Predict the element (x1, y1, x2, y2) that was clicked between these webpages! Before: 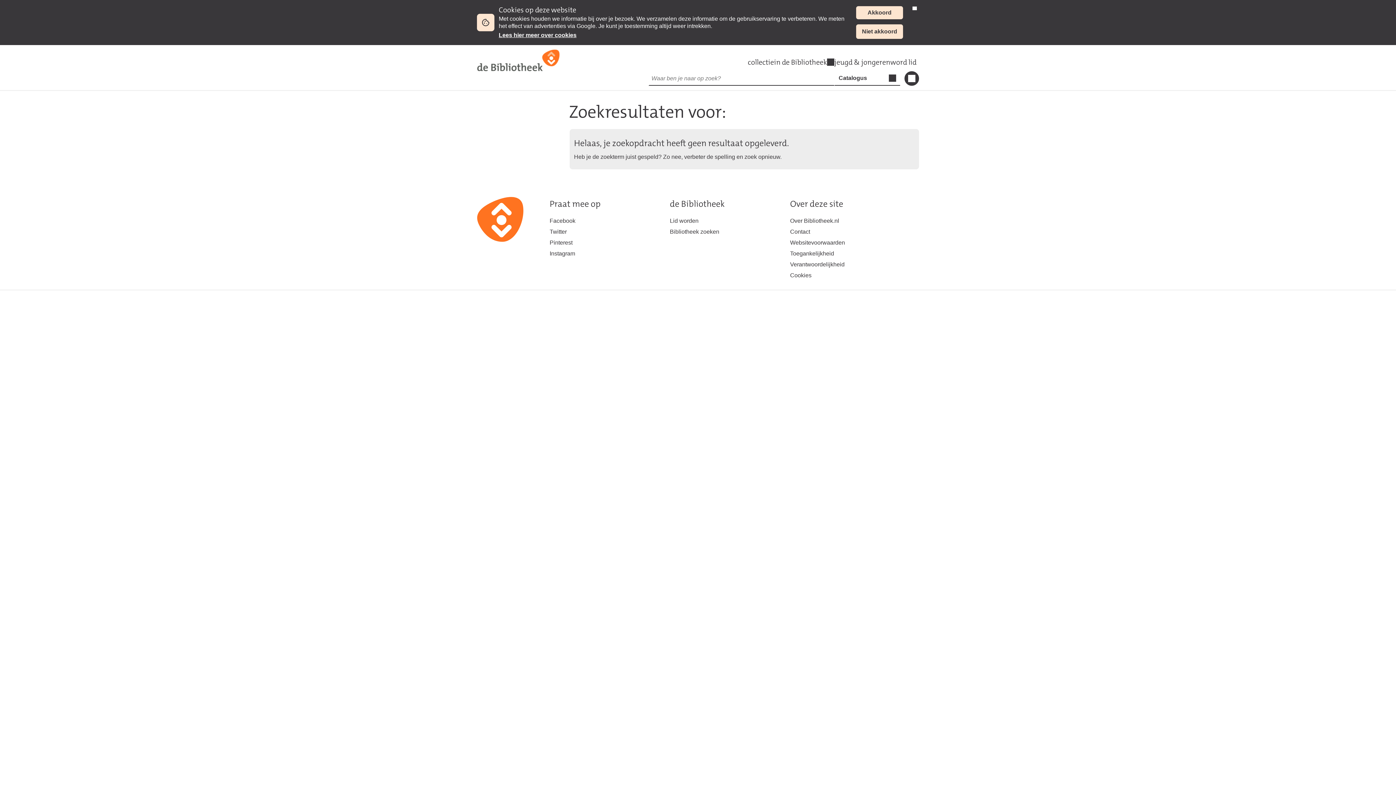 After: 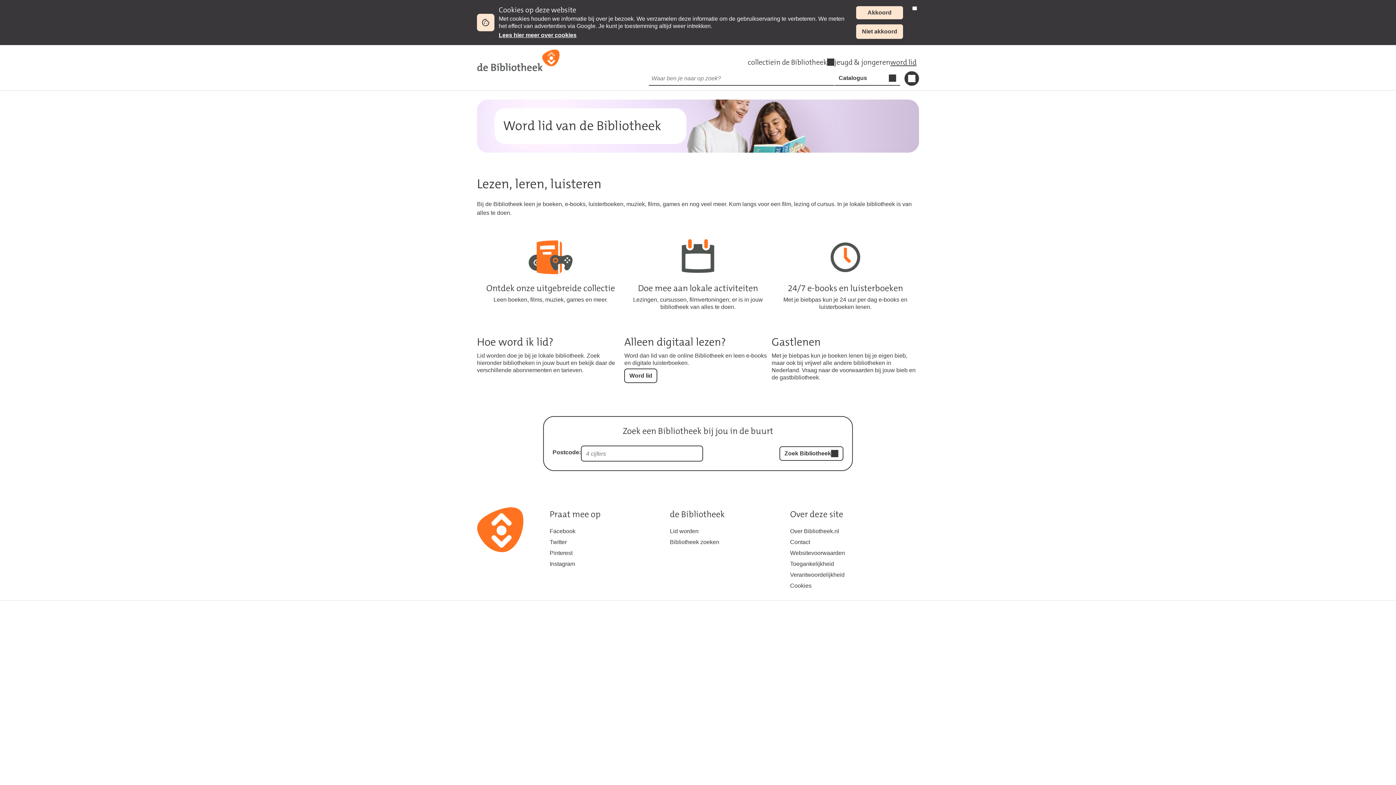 Action: bbox: (890, 57, 916, 66) label: word lid